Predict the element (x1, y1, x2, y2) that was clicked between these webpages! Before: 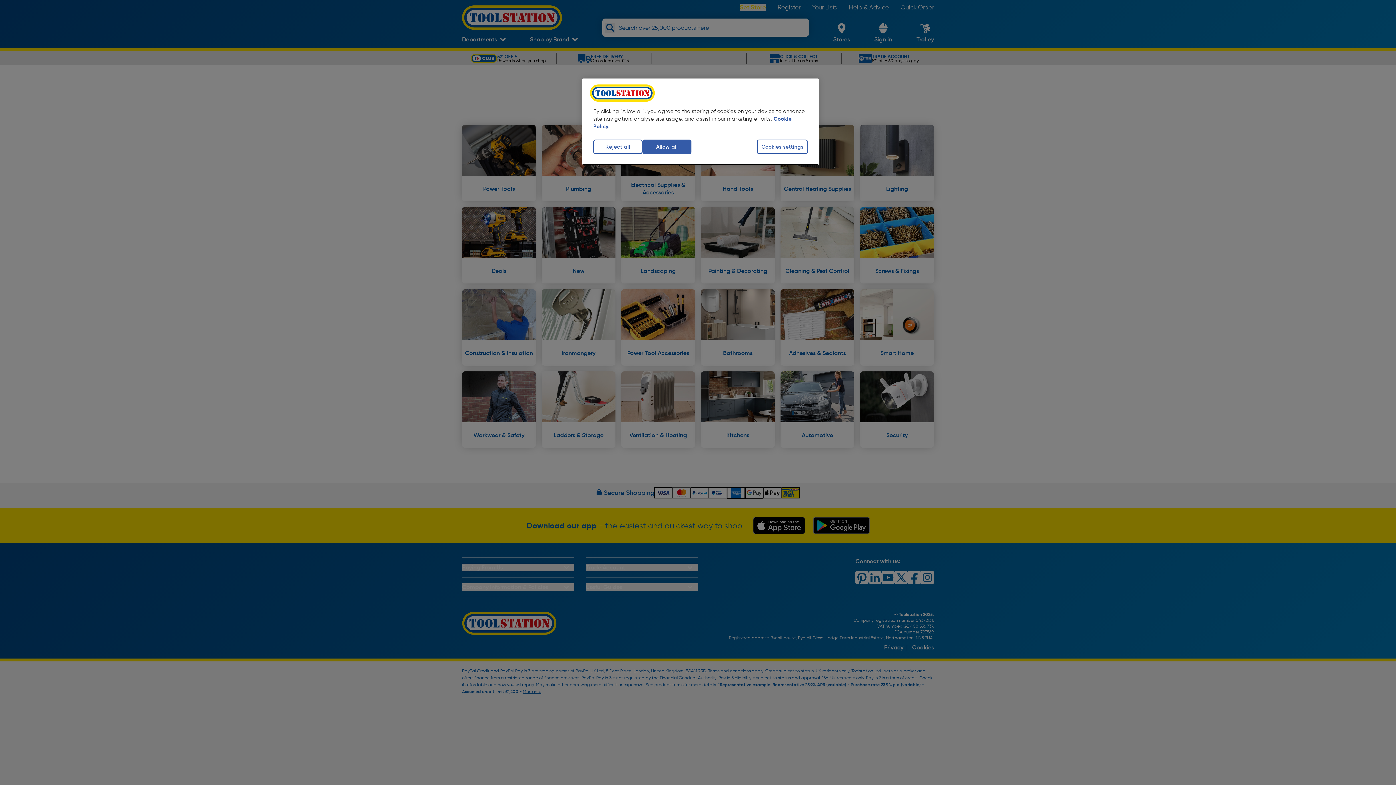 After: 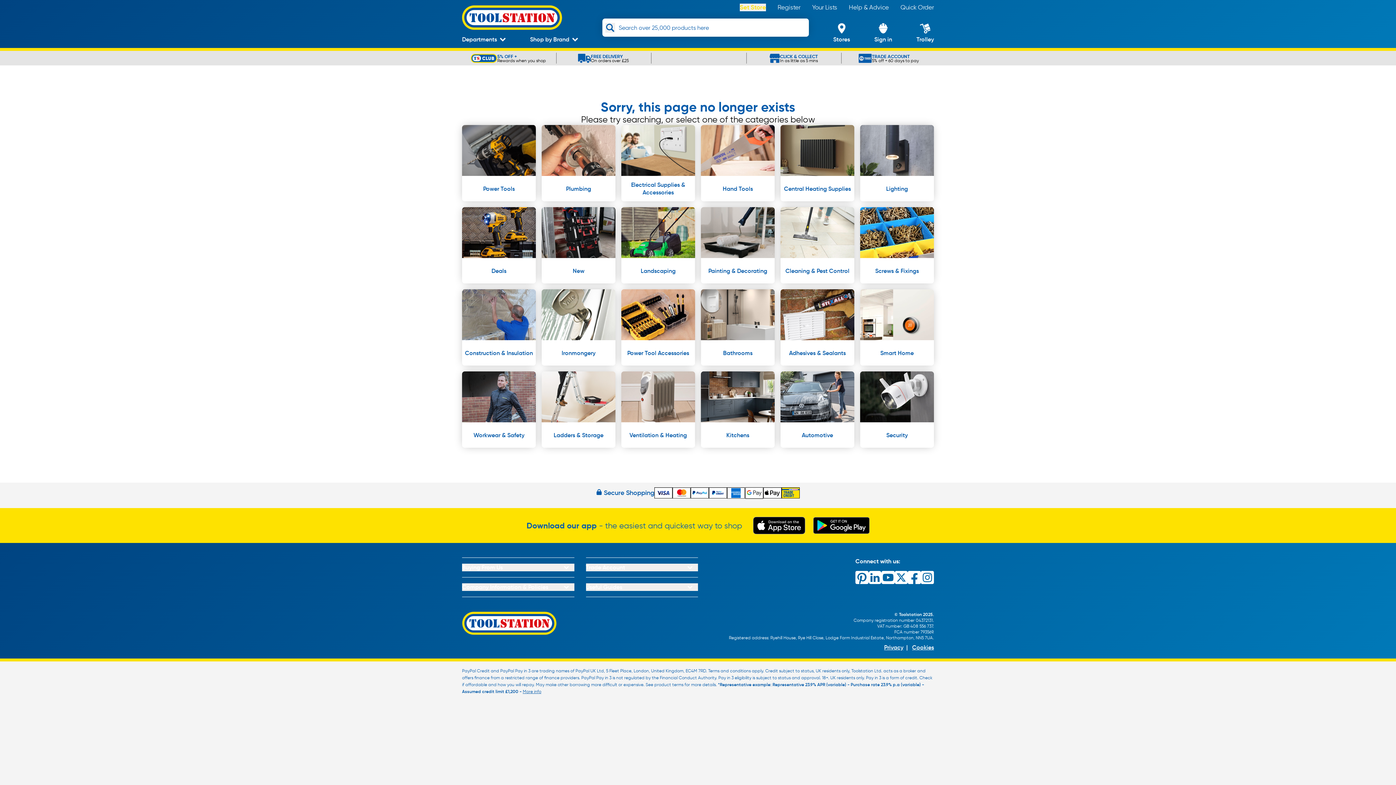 Action: label: Allow all bbox: (642, 139, 691, 154)